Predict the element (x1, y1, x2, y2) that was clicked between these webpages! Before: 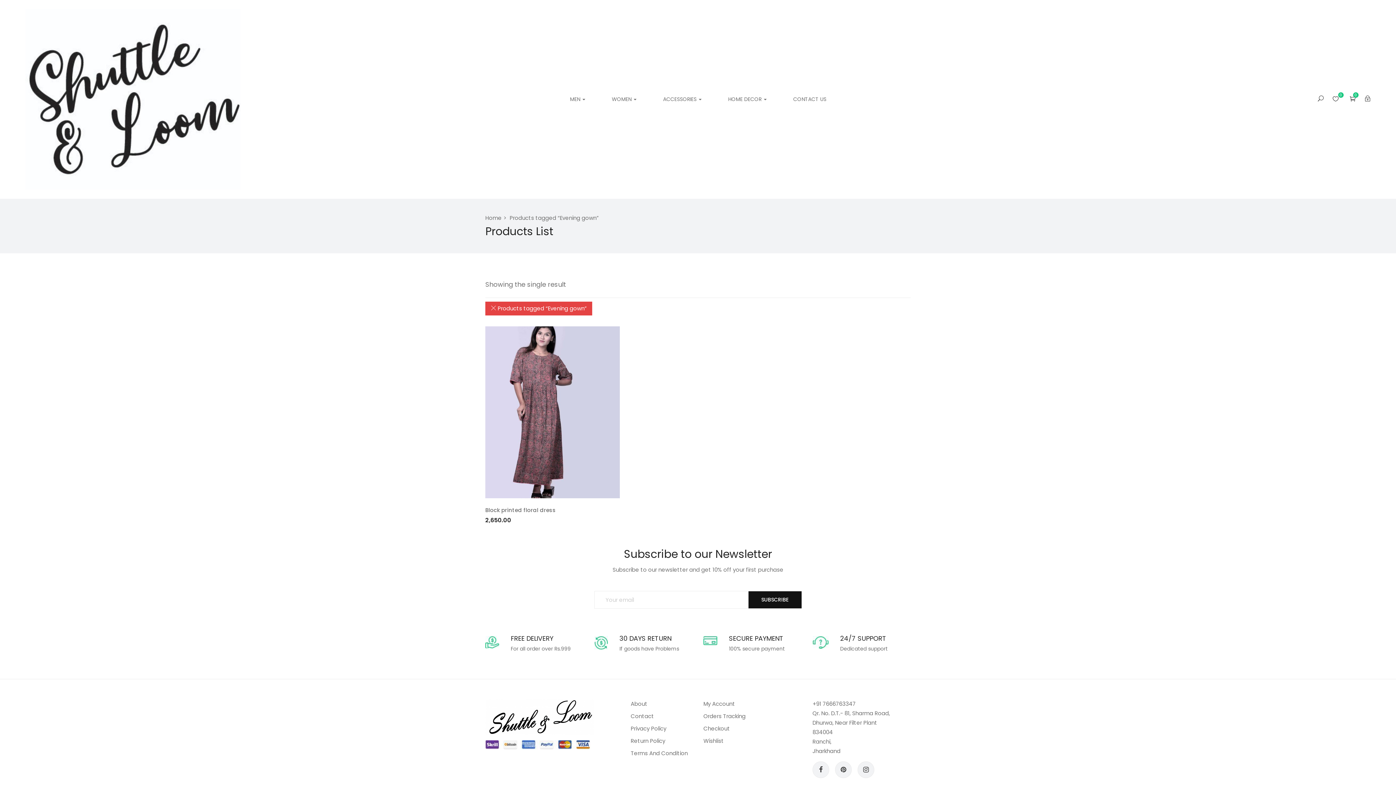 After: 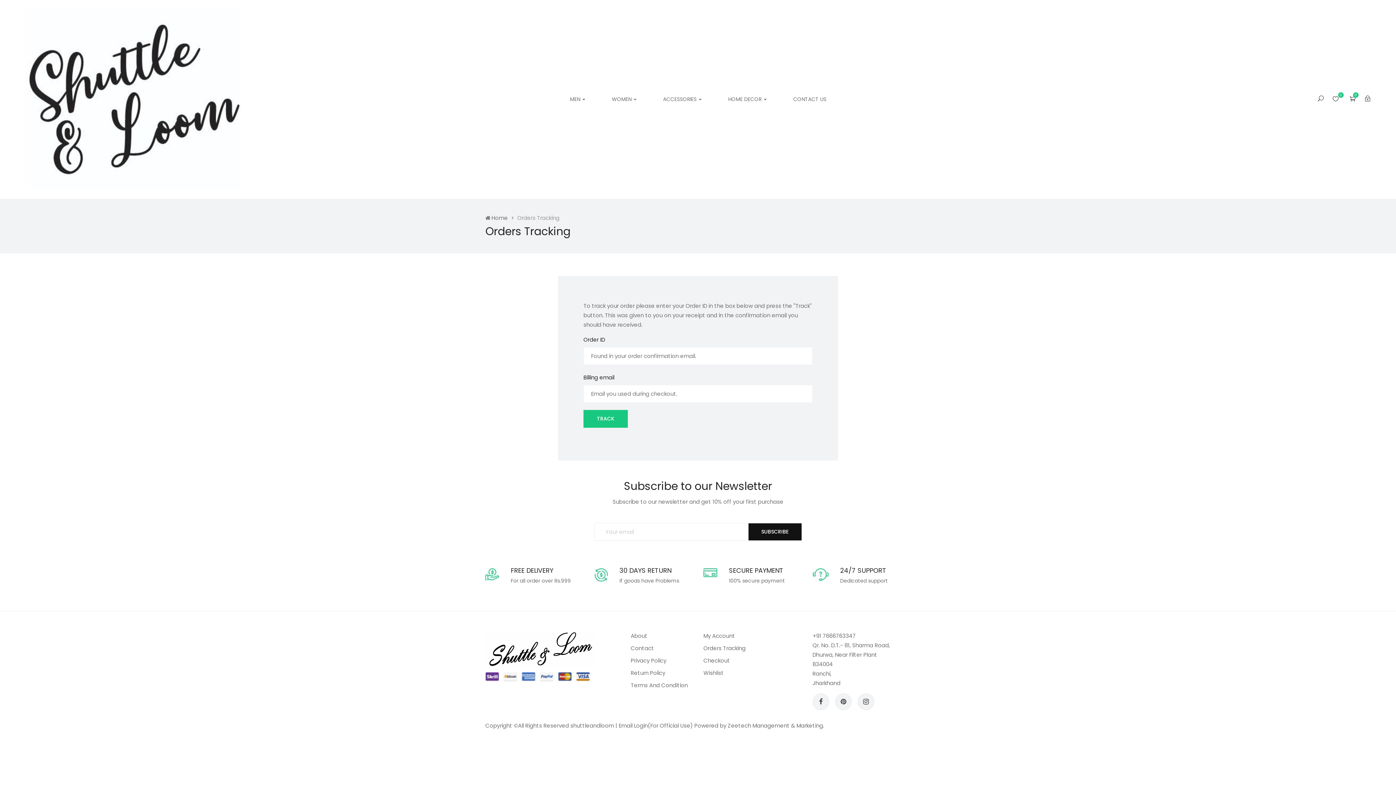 Action: bbox: (703, 712, 745, 720) label: Orders Tracking